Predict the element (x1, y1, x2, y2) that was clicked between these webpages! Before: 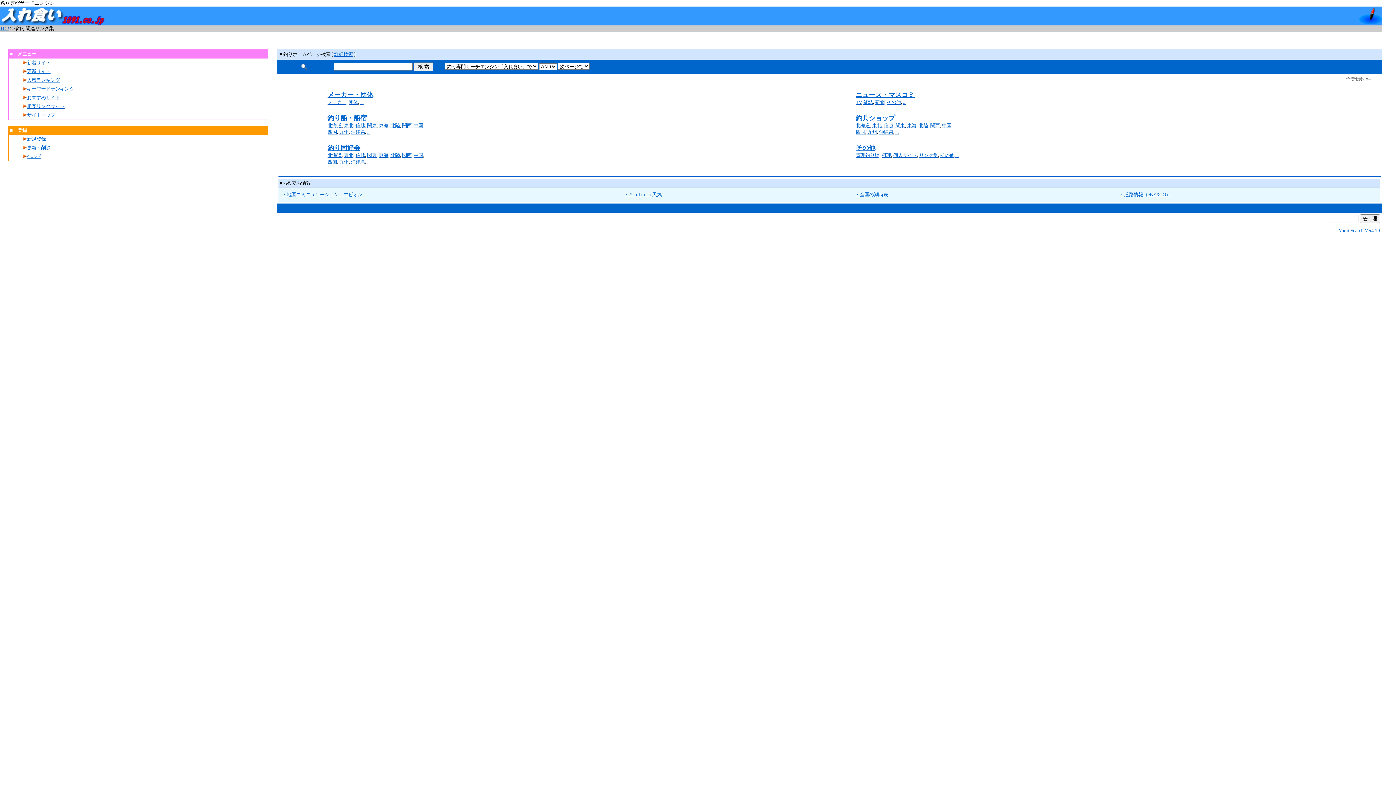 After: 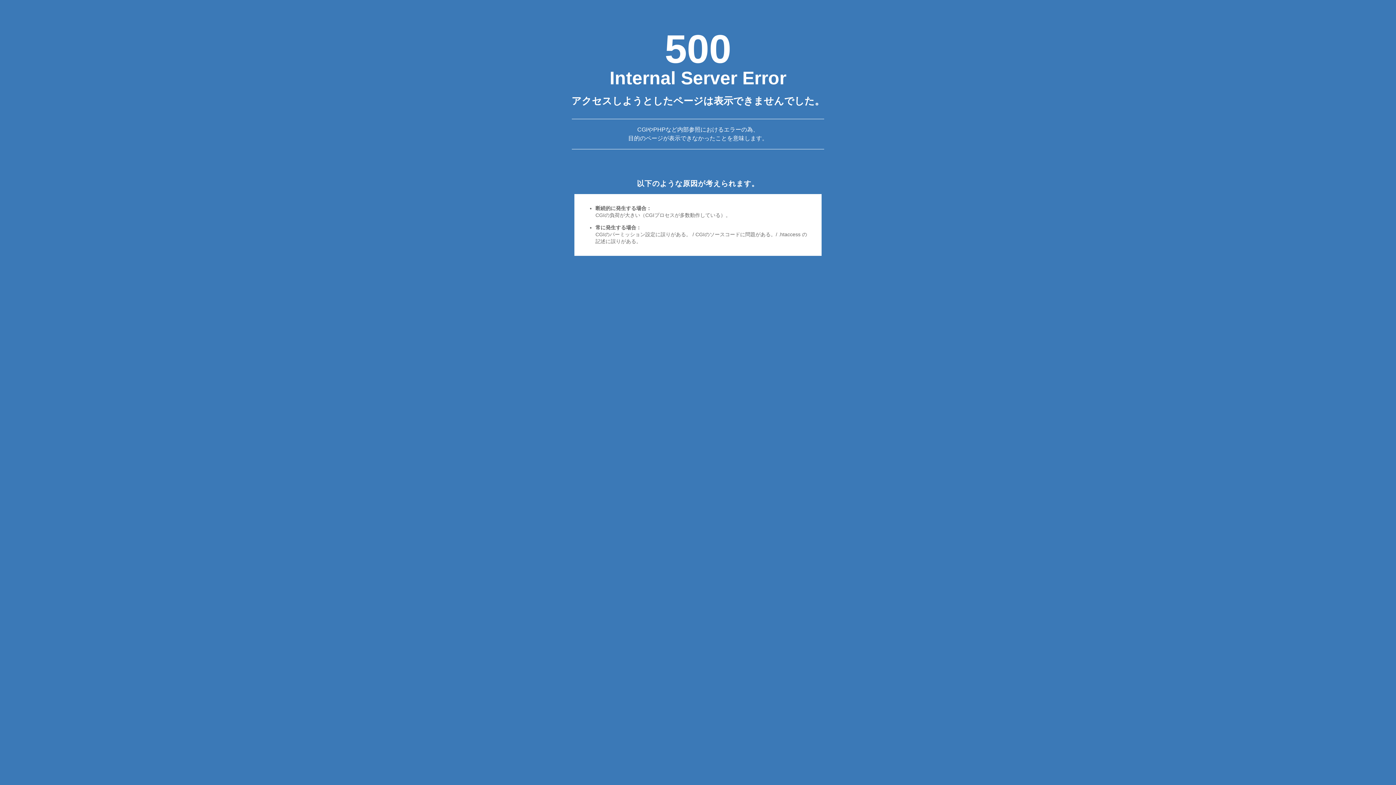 Action: label: 北海道 bbox: (856, 122, 870, 128)